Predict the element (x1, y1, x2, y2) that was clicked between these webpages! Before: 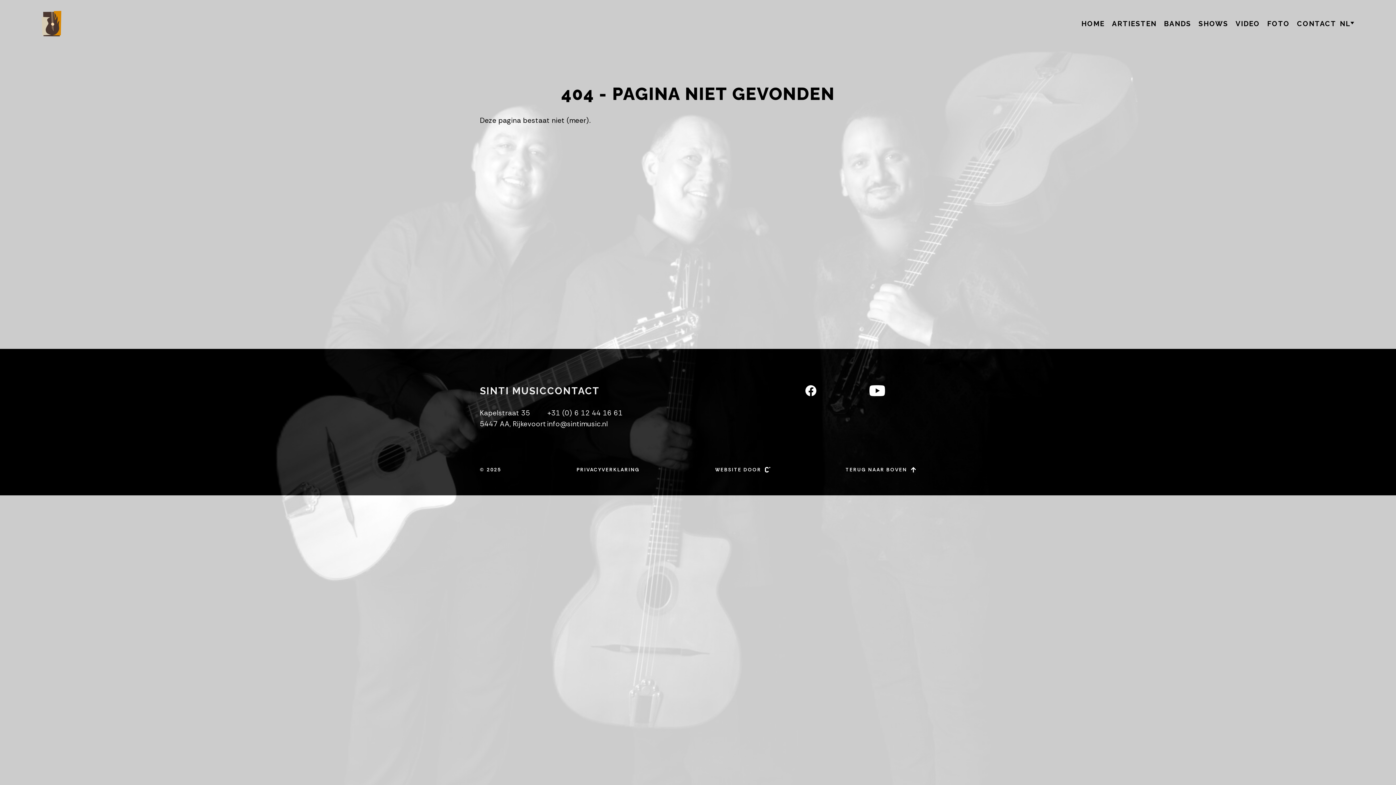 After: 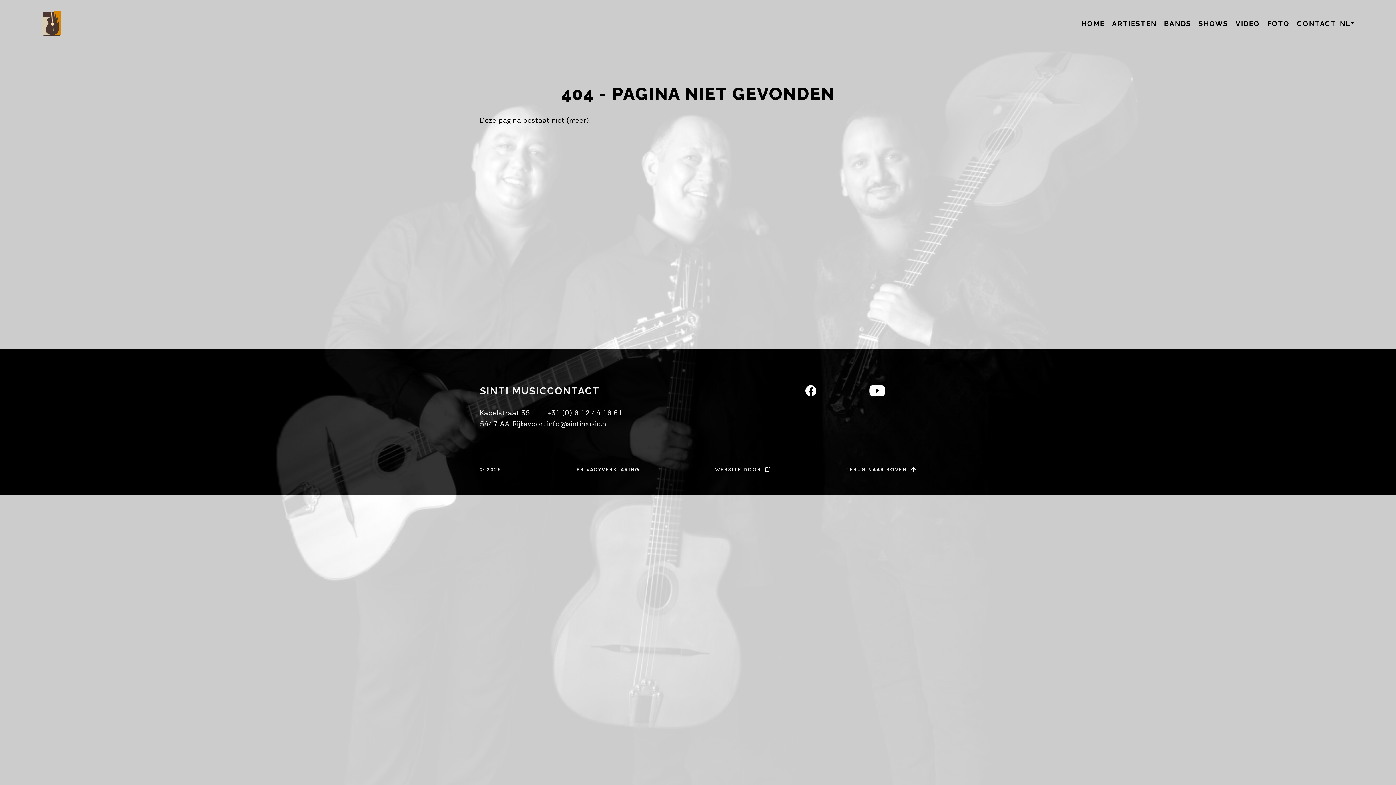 Action: bbox: (783, 385, 838, 396)